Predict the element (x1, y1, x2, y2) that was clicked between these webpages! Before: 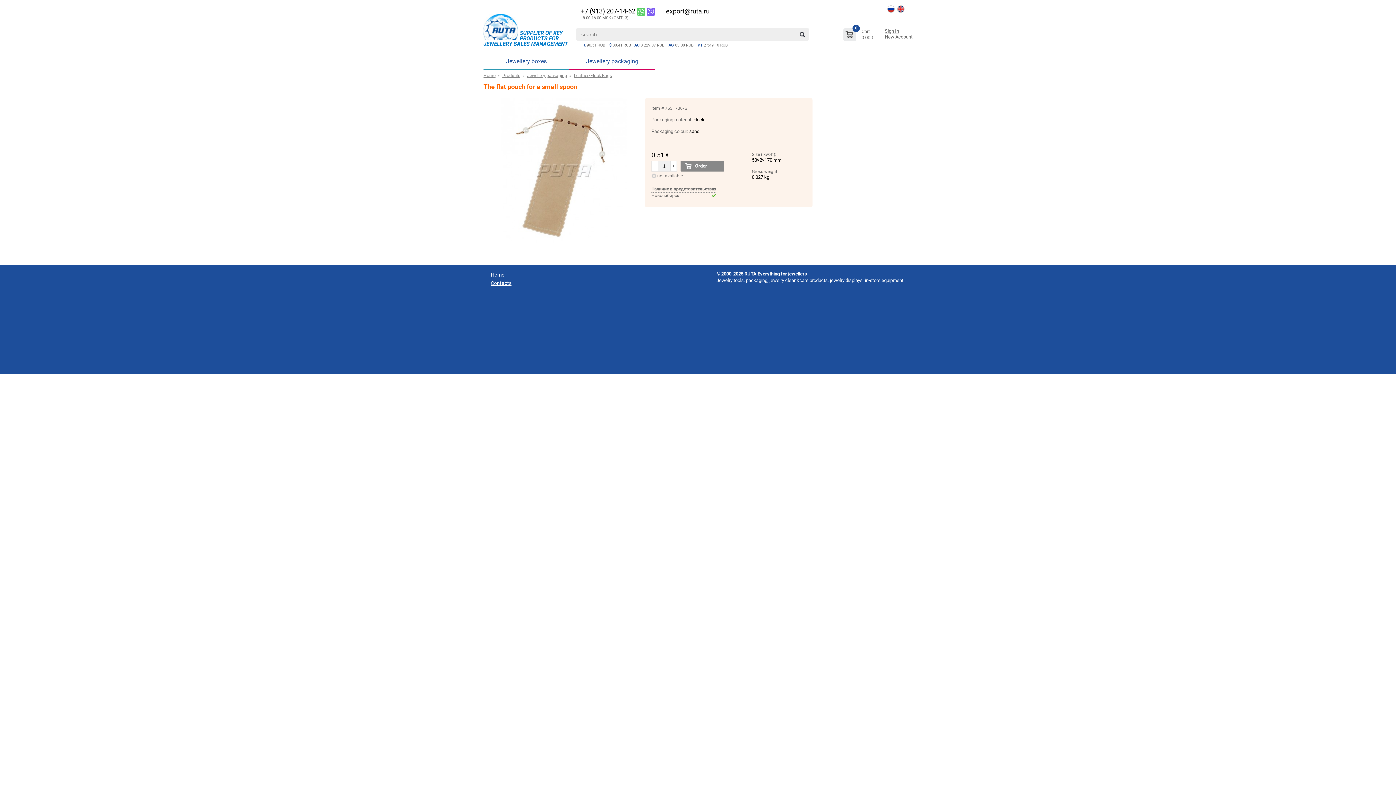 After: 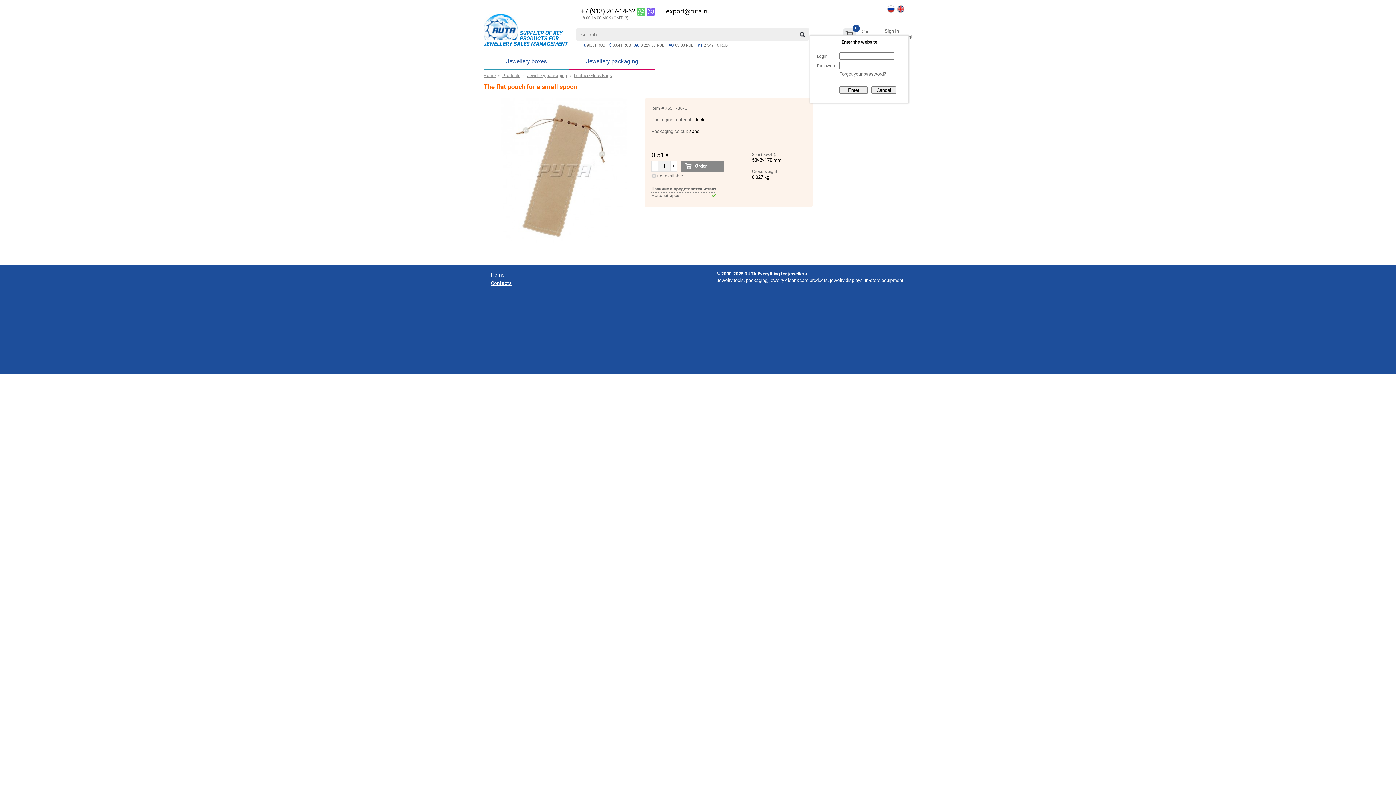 Action: bbox: (885, 28, 912, 34) label: Sign In